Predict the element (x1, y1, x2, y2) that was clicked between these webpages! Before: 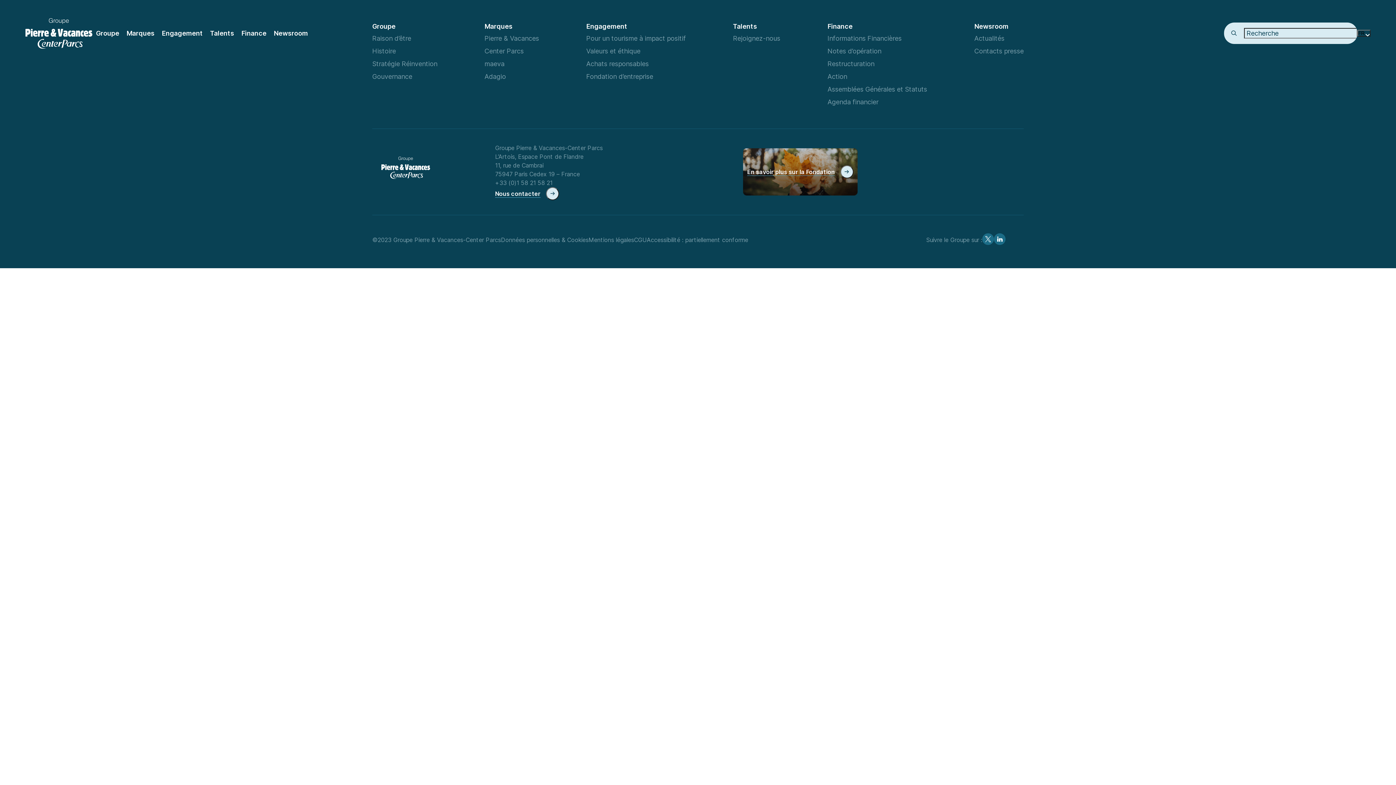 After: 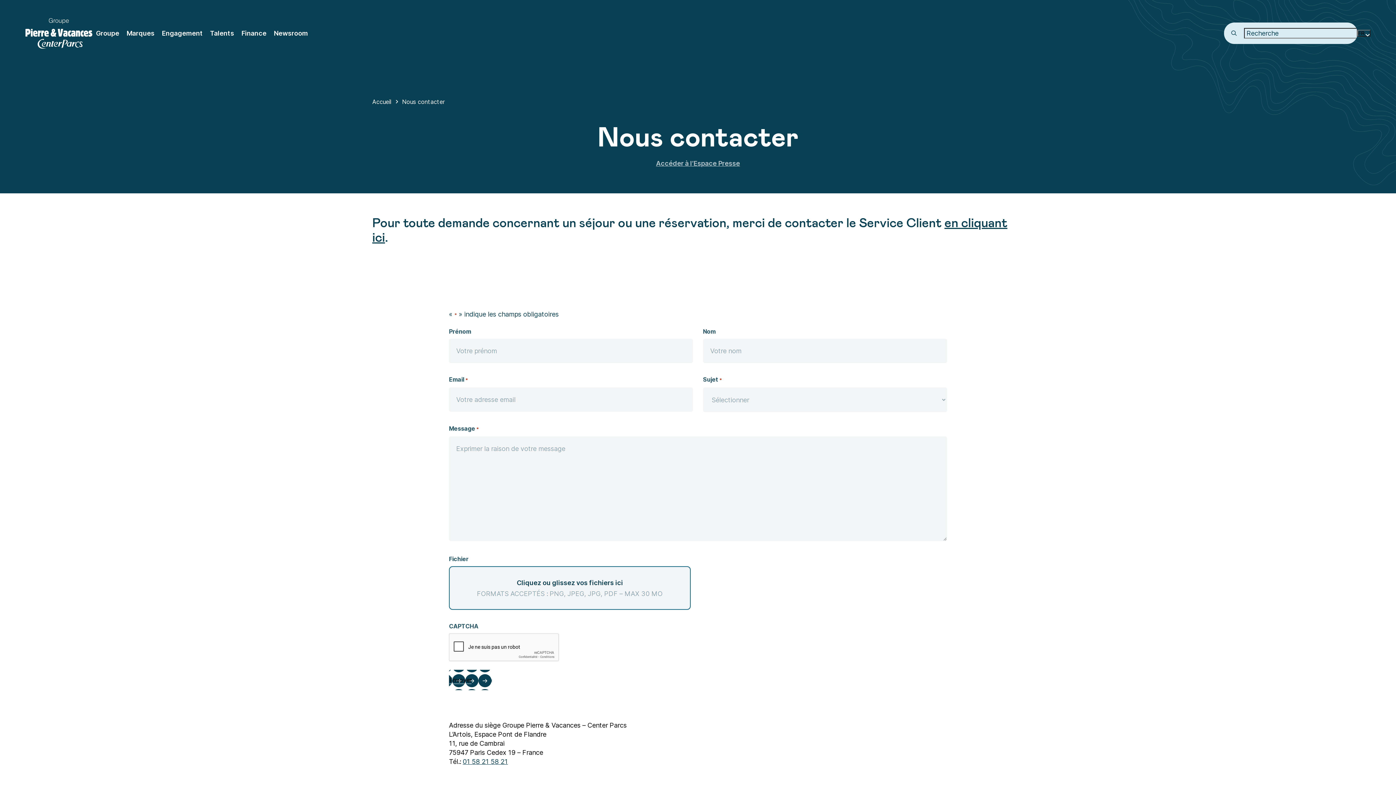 Action: label: Nous contacter bbox: (495, 187, 623, 200)